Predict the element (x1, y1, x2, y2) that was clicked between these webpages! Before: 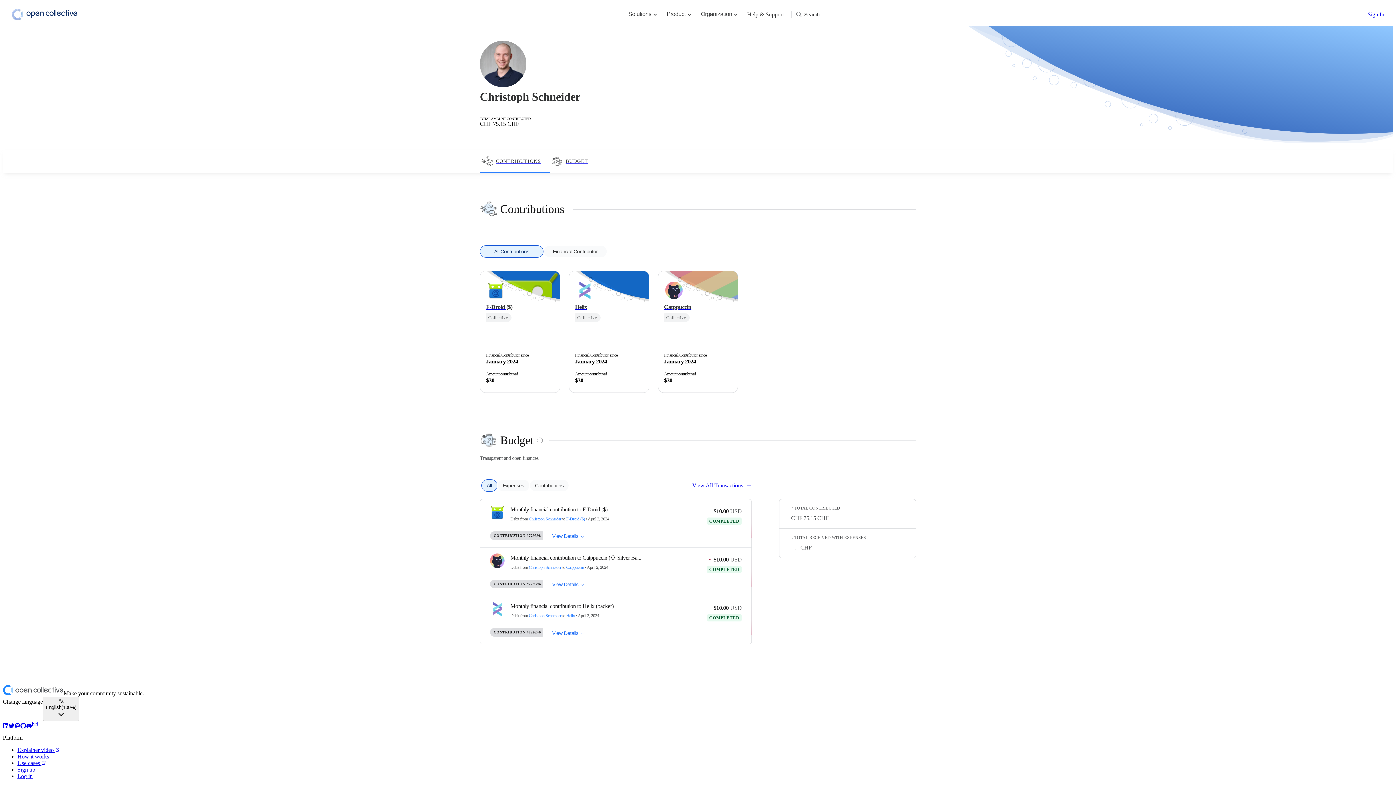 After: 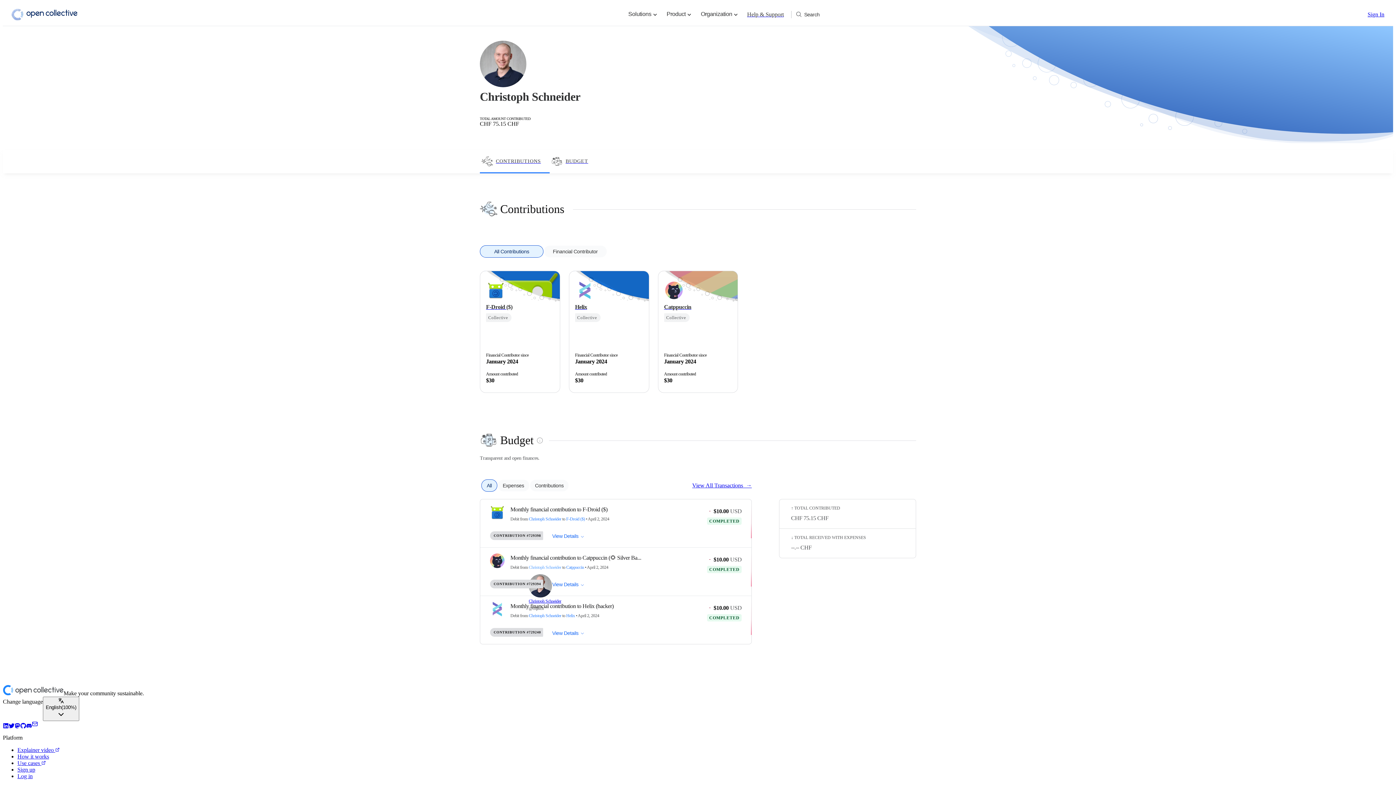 Action: label: Christoph Schneider bbox: (528, 565, 561, 570)